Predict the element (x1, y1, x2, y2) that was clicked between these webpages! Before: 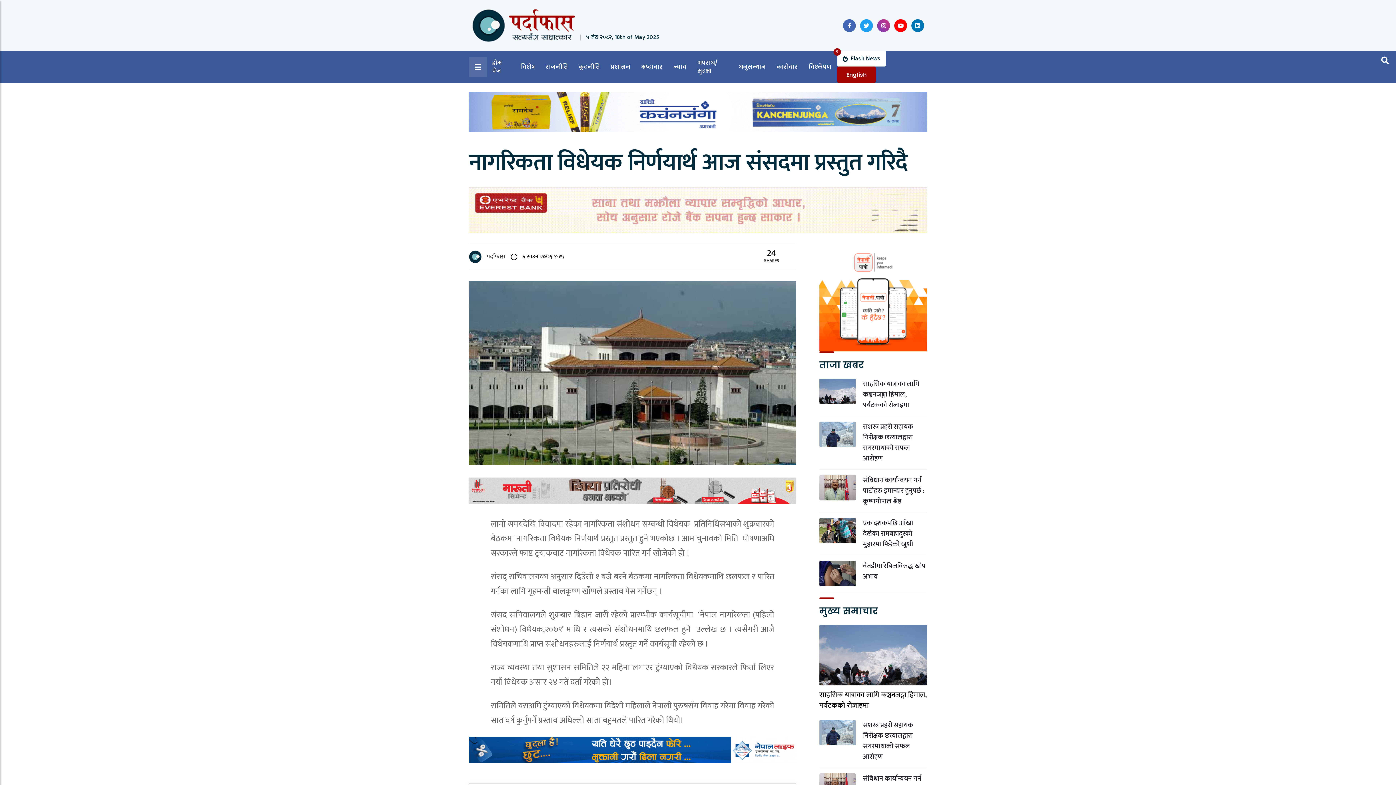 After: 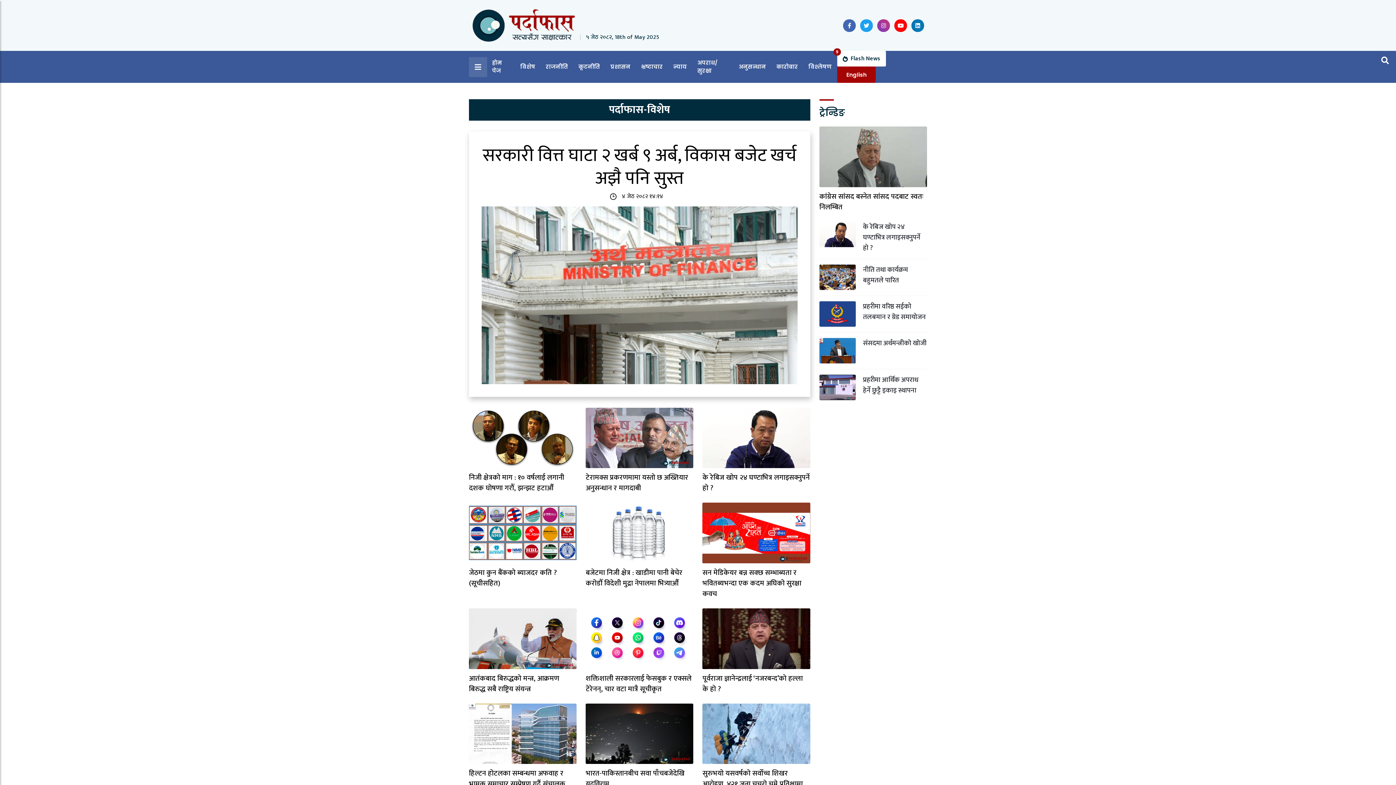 Action: label: विशेष bbox: (515, 56, 540, 76)